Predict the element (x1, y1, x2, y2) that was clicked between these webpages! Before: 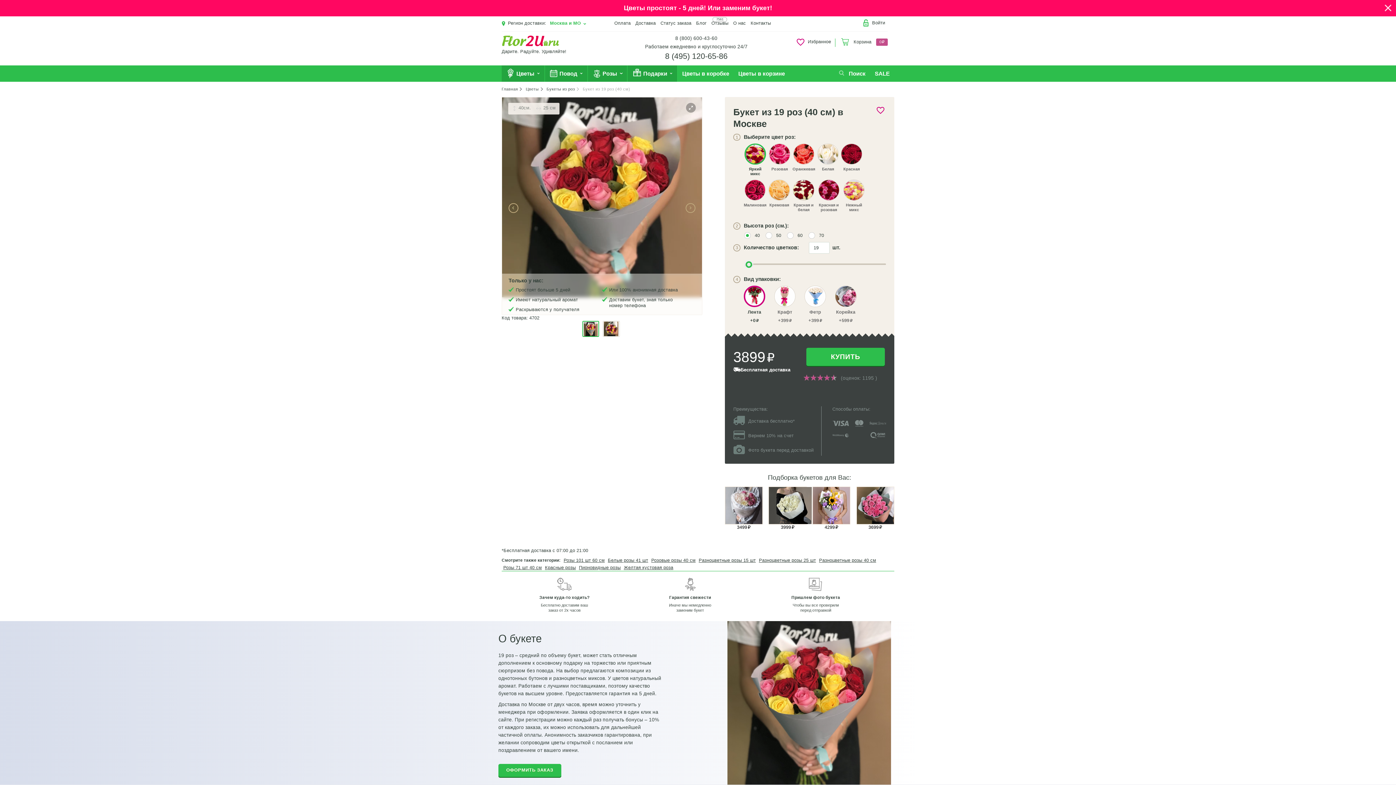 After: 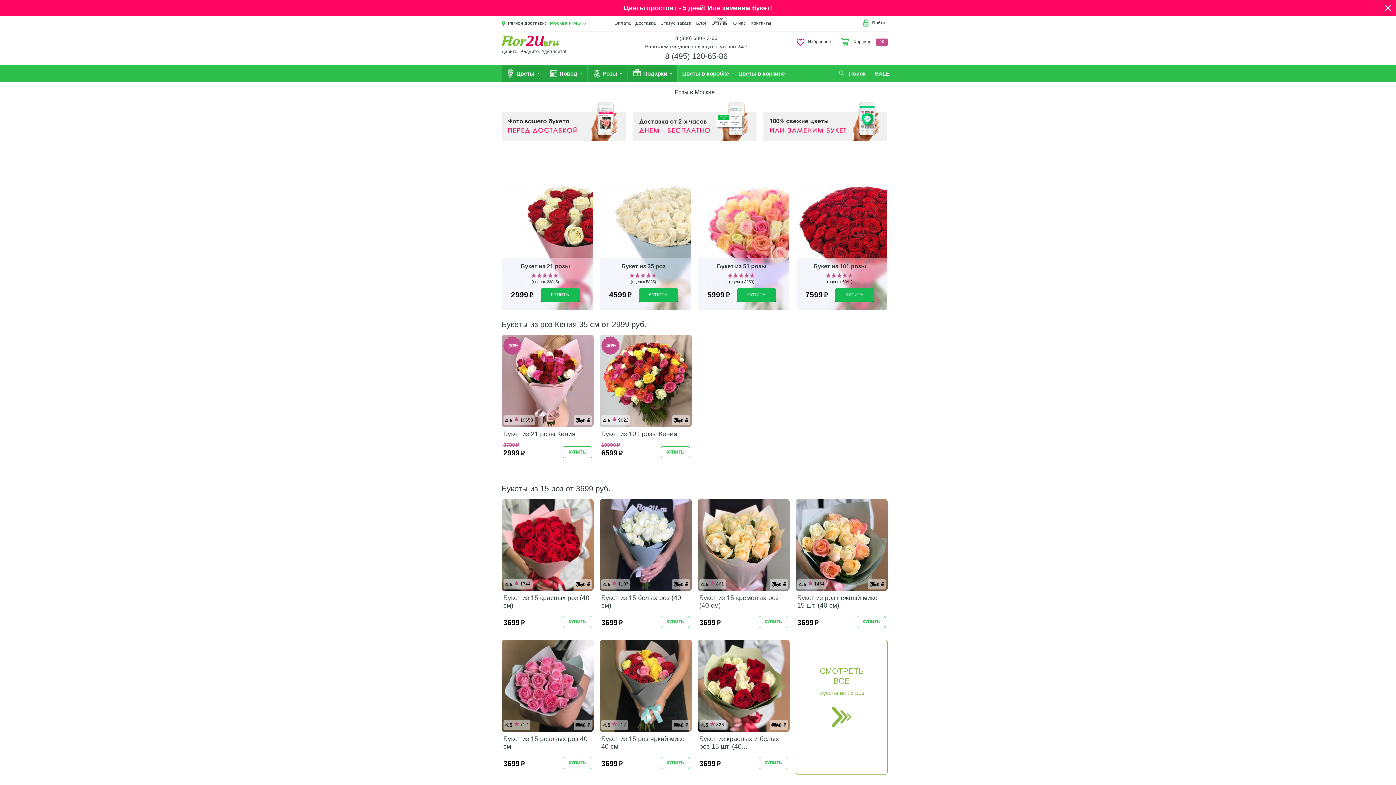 Action: label: Розы  bbox: (588, 65, 627, 81)